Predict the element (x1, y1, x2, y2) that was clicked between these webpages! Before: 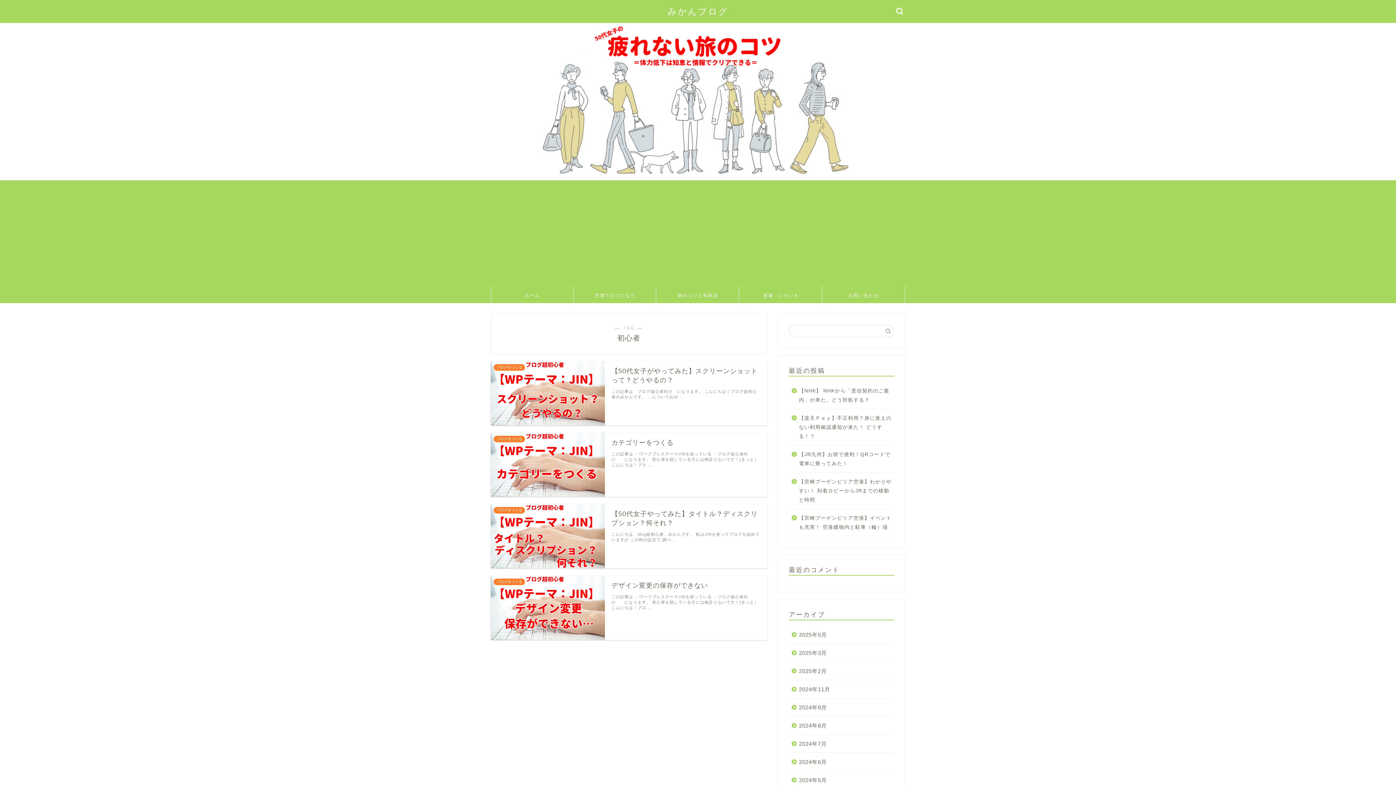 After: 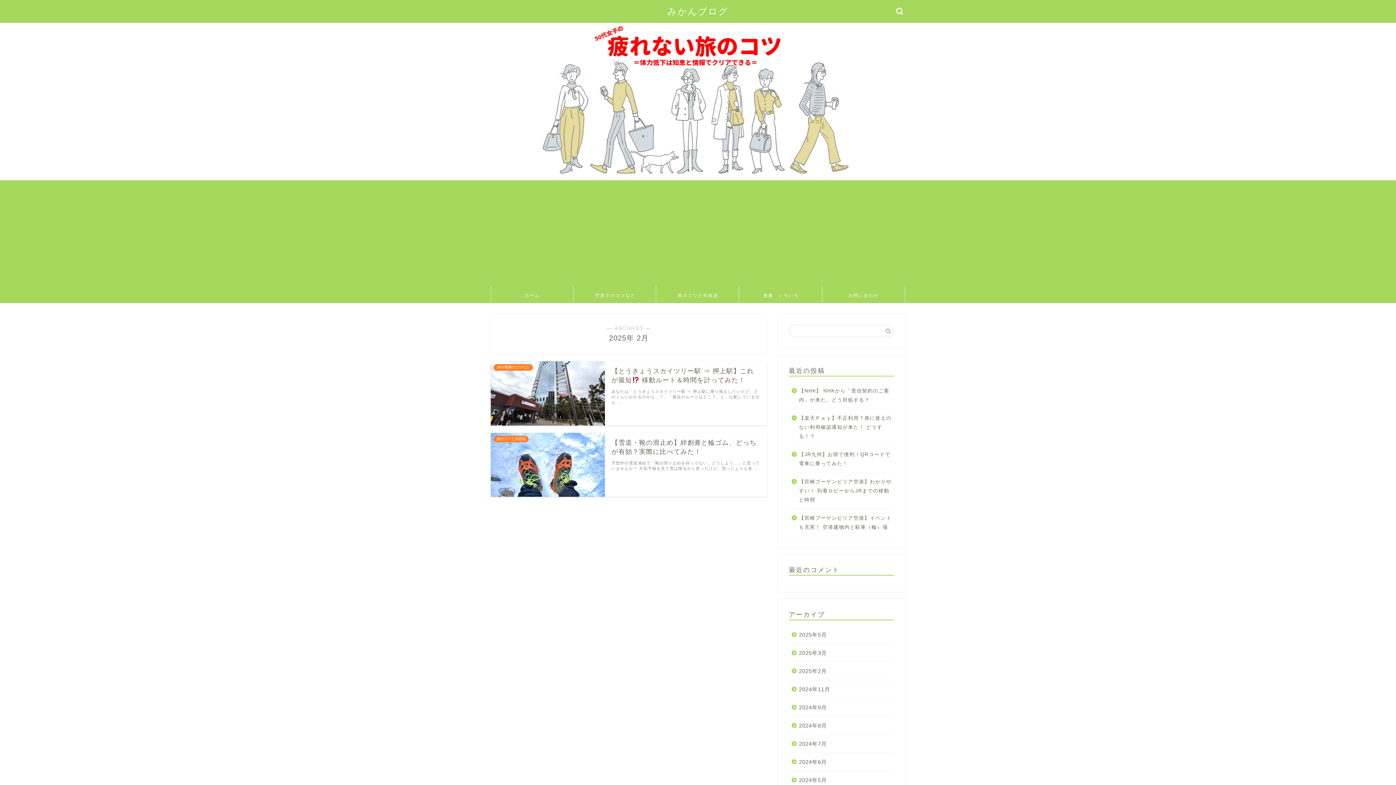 Action: label: 2025年2月 bbox: (789, 662, 893, 680)